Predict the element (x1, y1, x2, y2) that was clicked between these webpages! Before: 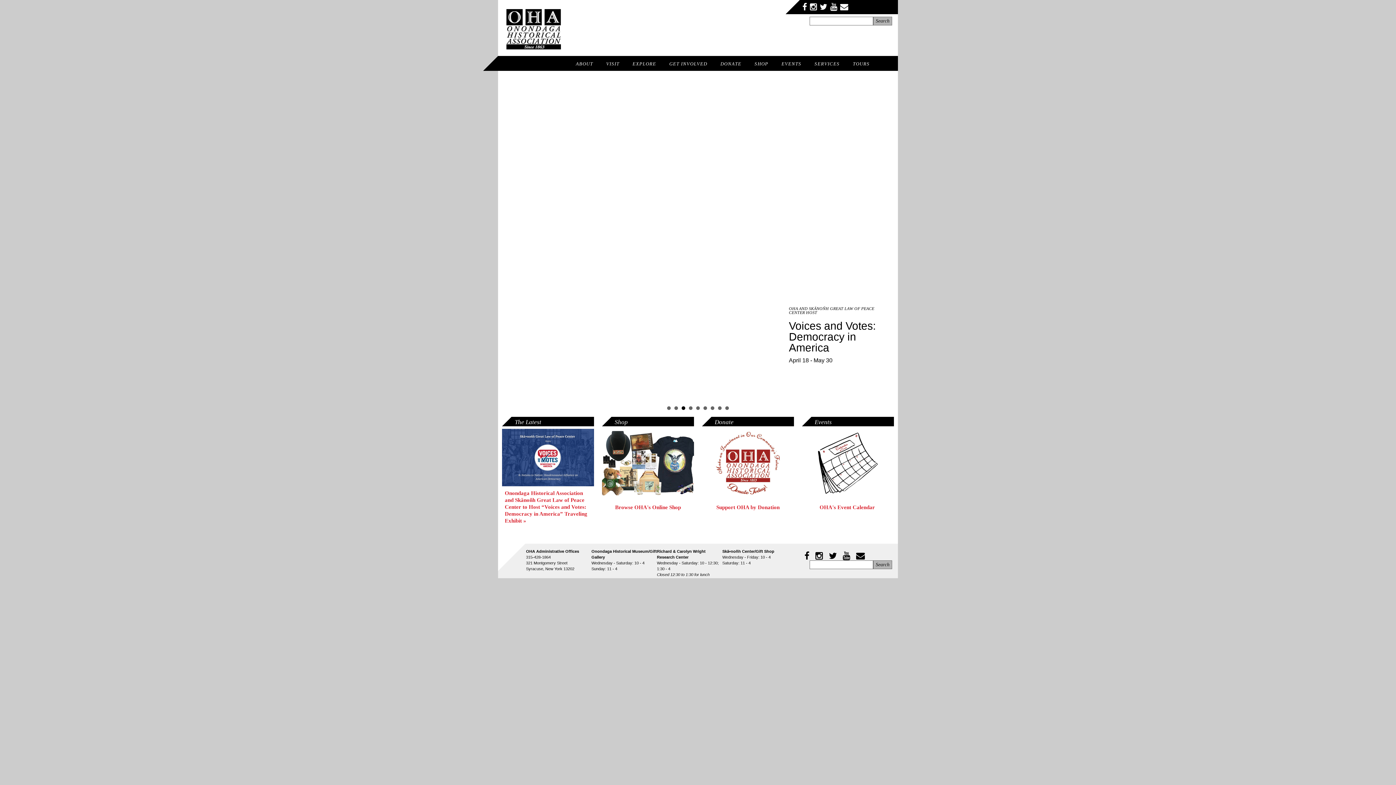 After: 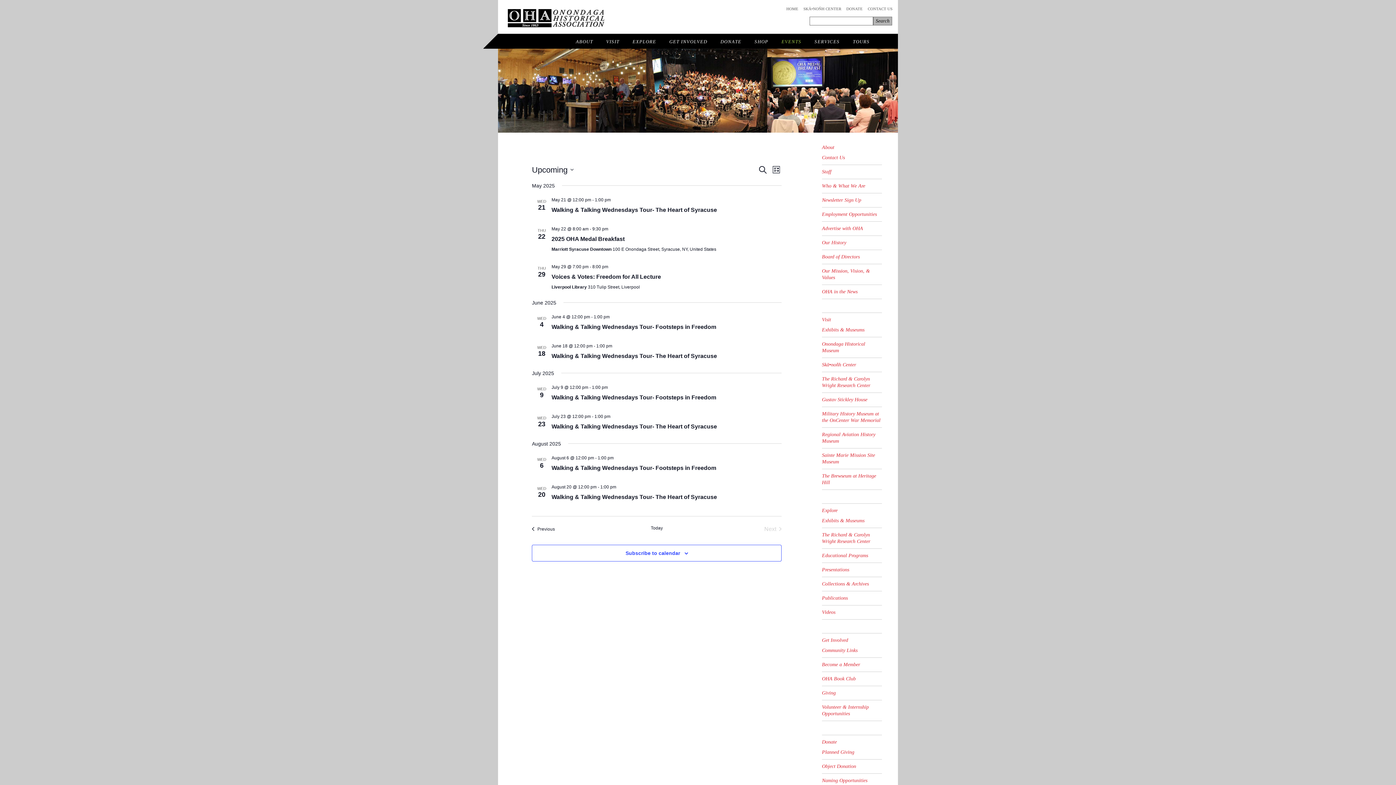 Action: label: EVENTS bbox: (781, 61, 801, 66)